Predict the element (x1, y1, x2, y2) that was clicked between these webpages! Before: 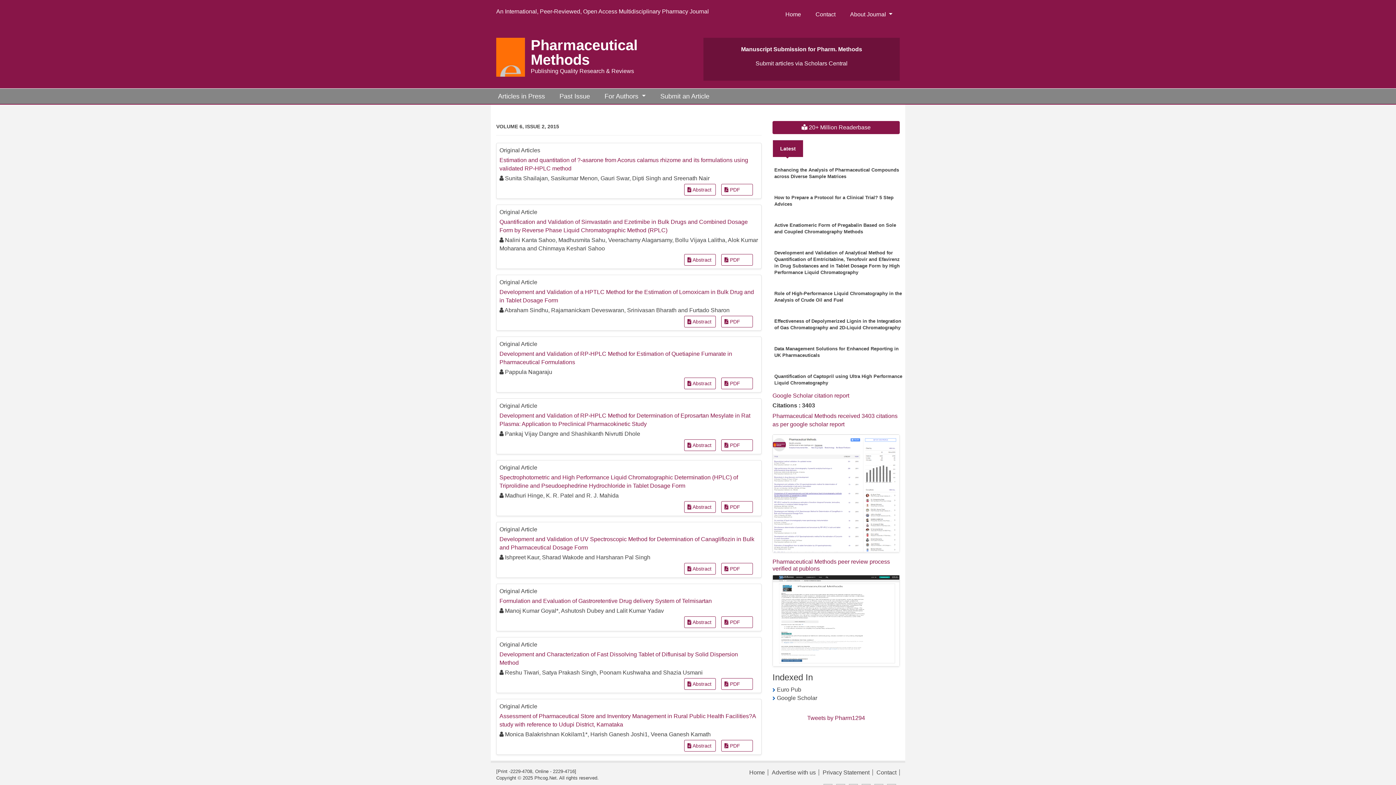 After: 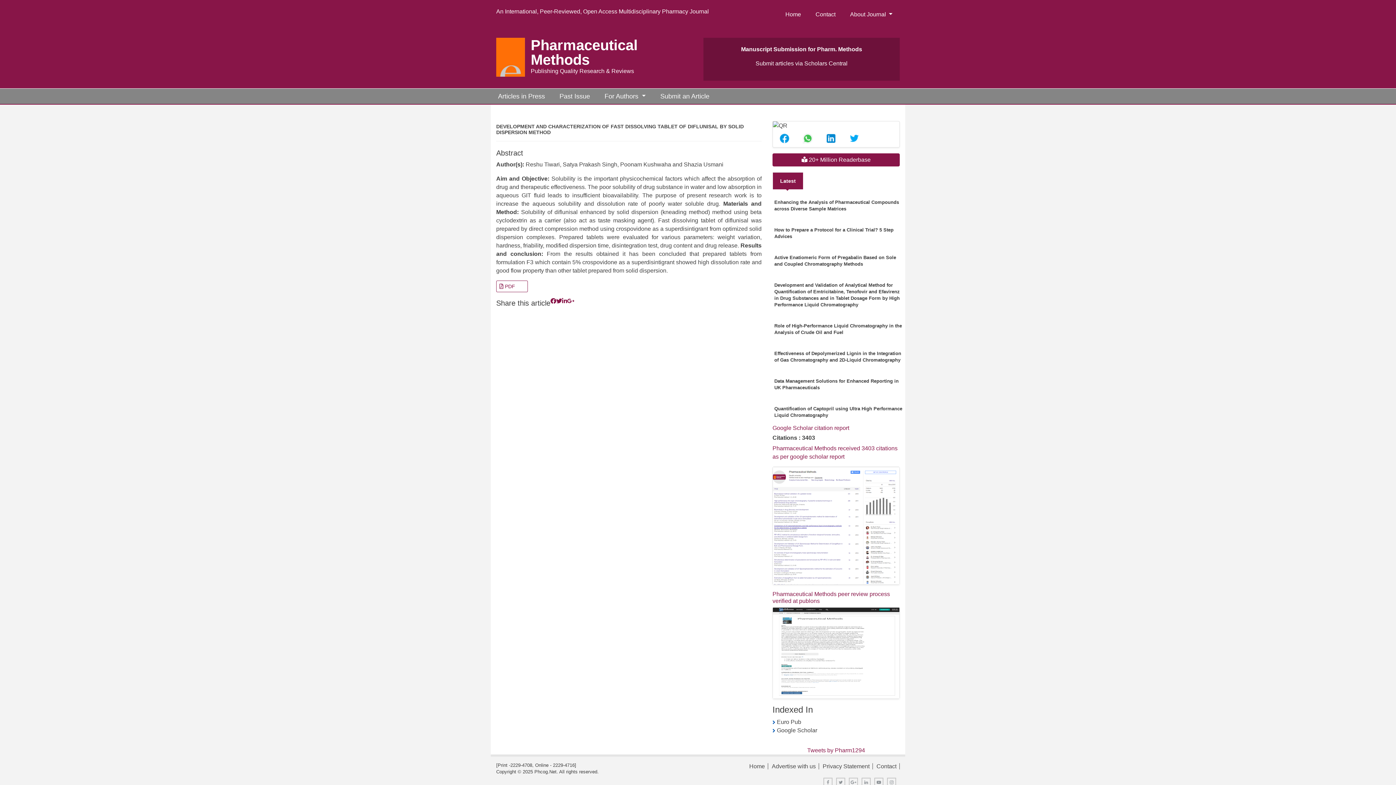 Action: label:  Abstract bbox: (684, 678, 716, 690)